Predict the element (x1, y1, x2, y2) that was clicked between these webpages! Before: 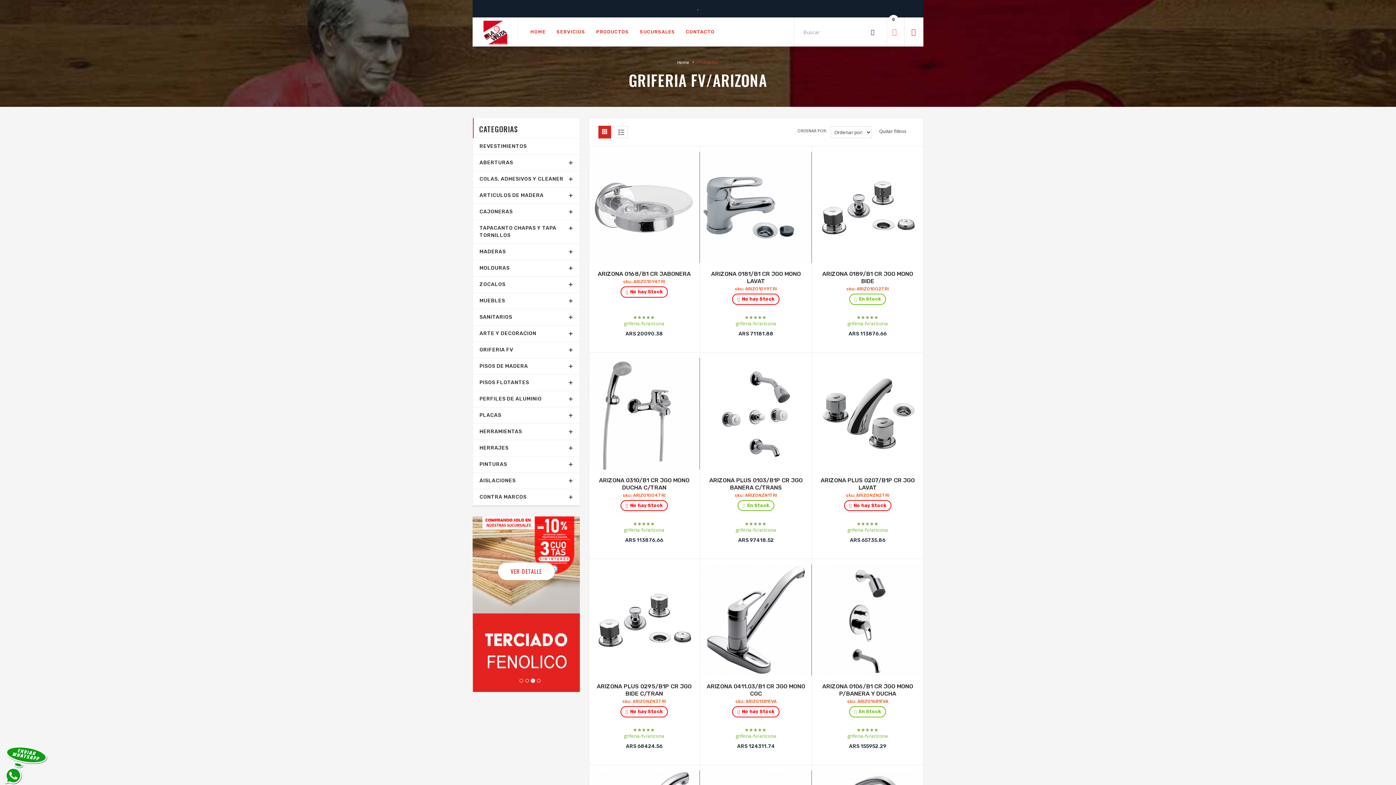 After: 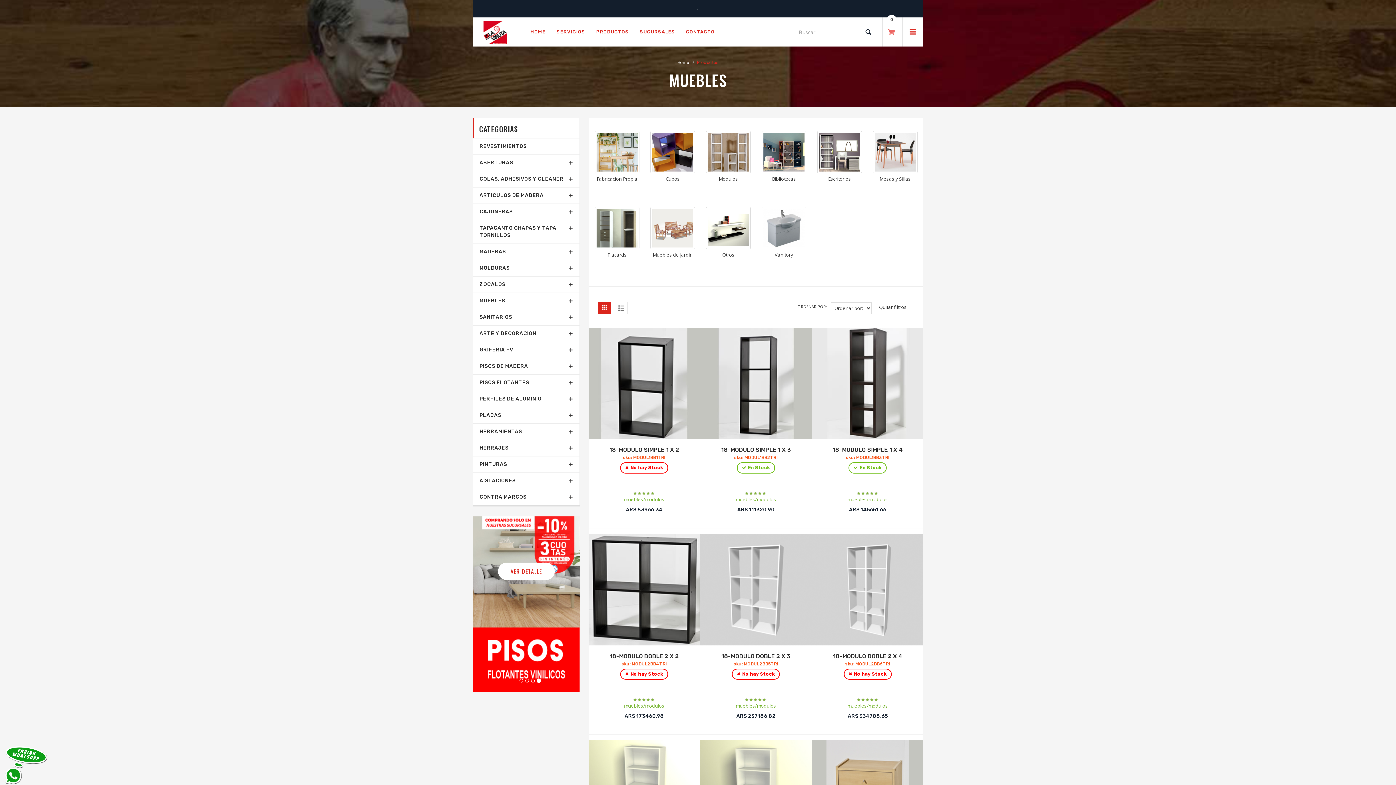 Action: label: MUEBLES bbox: (479, 293, 573, 309)